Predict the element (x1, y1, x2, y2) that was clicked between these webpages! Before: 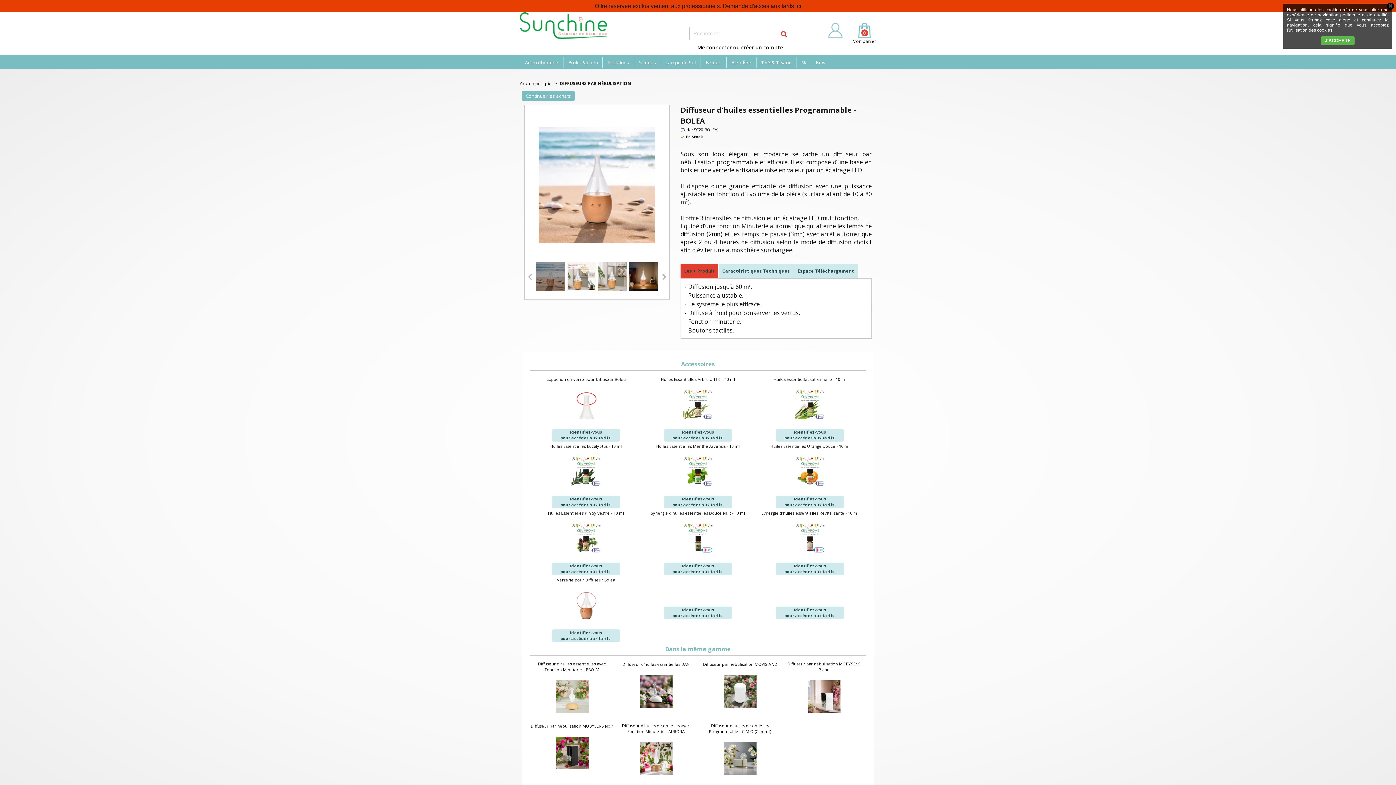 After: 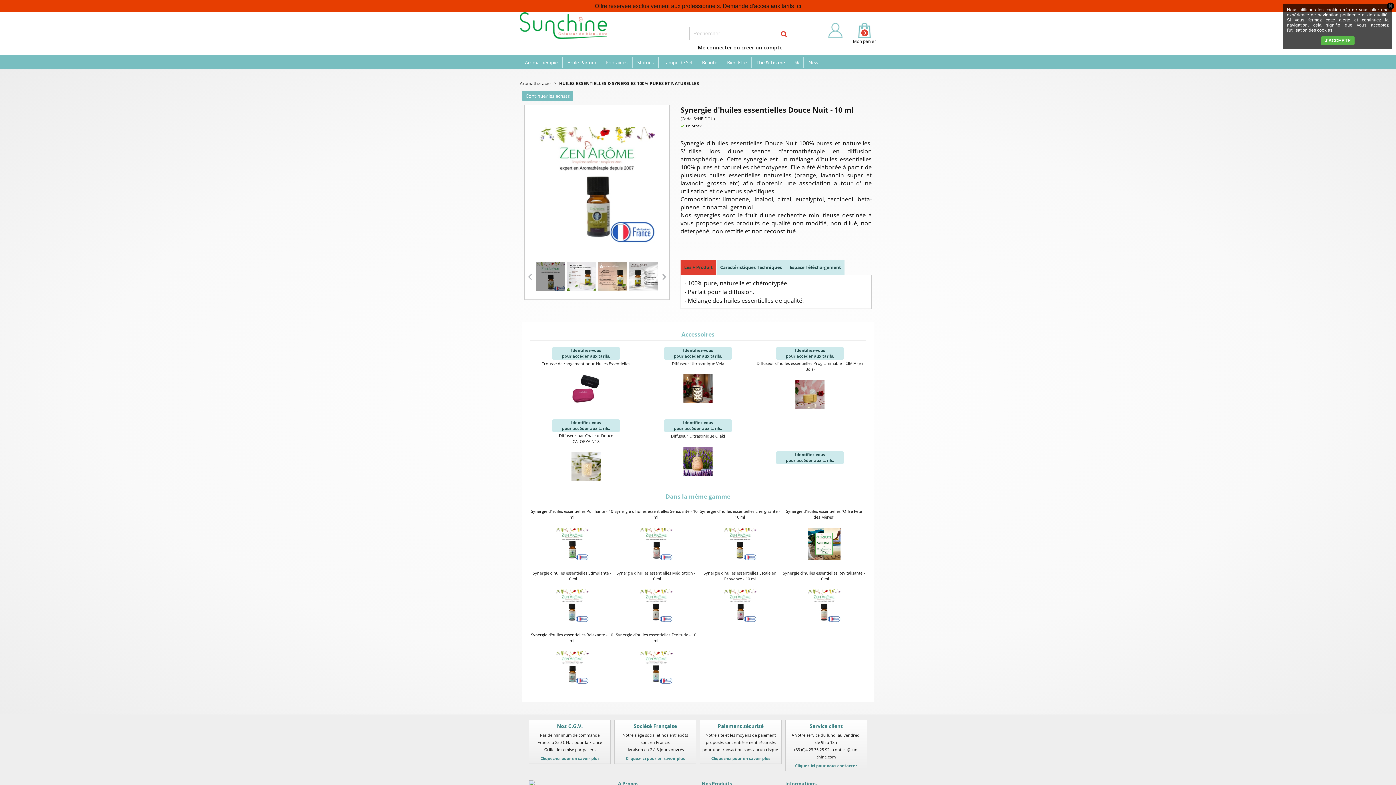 Action: bbox: (683, 548, 712, 554)